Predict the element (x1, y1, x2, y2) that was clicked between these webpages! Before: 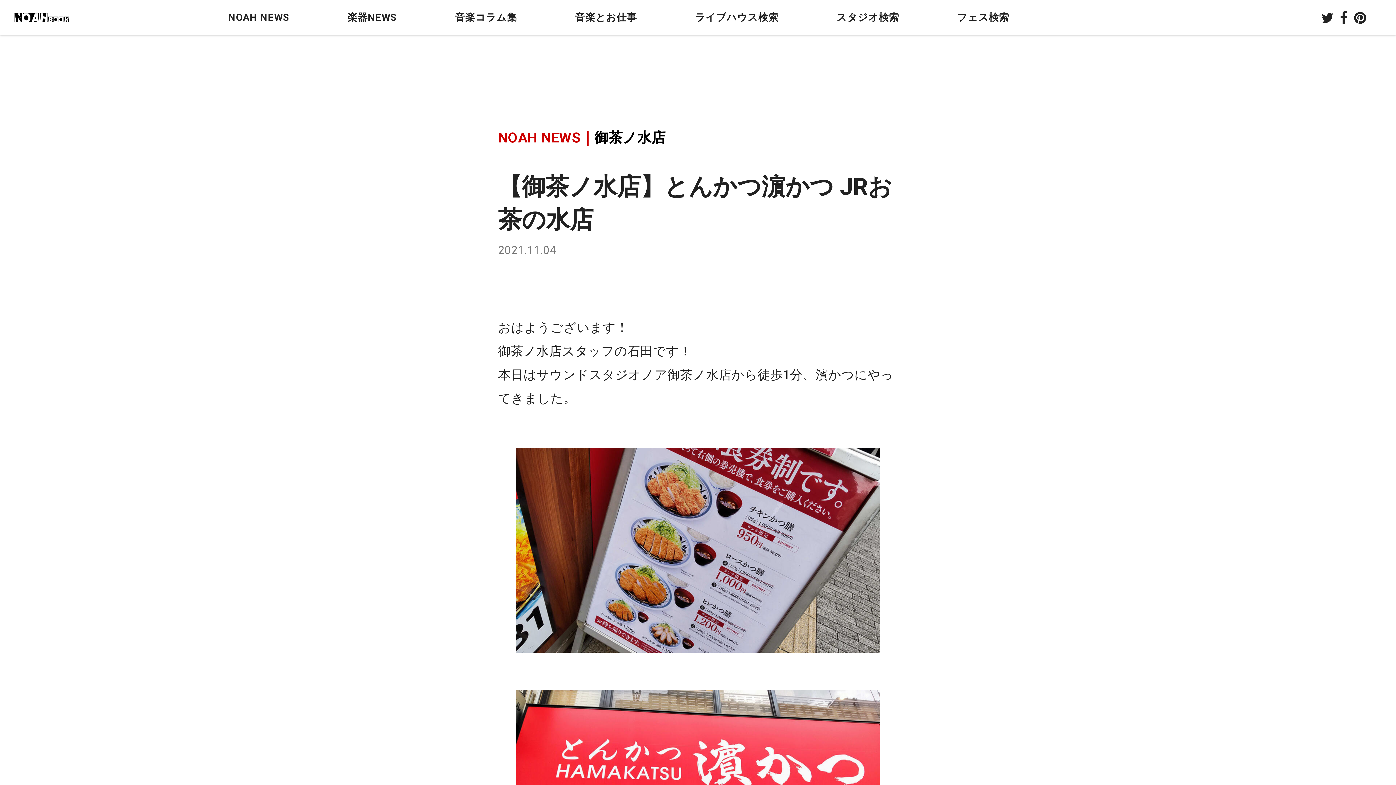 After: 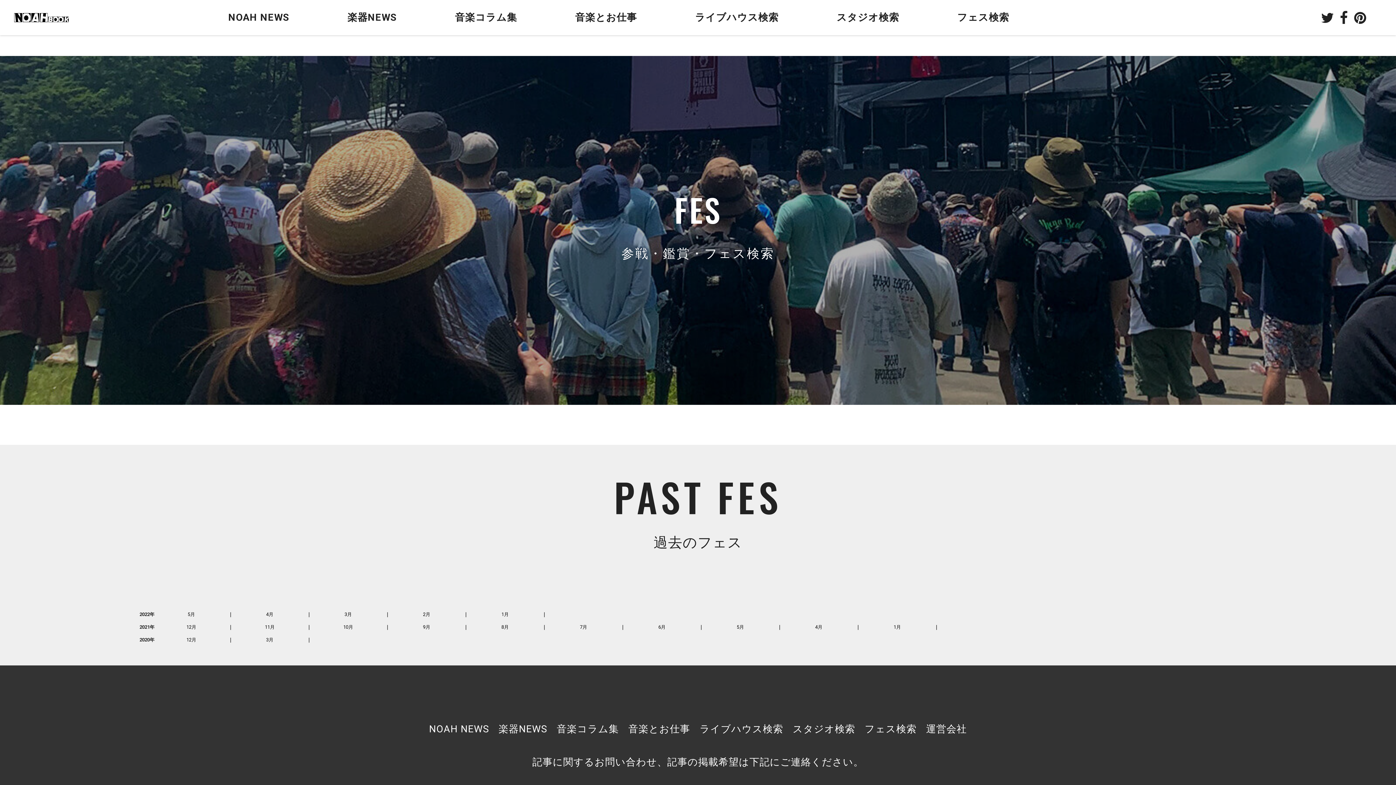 Action: label: フェス検索 bbox: (957, 9, 1009, 25)